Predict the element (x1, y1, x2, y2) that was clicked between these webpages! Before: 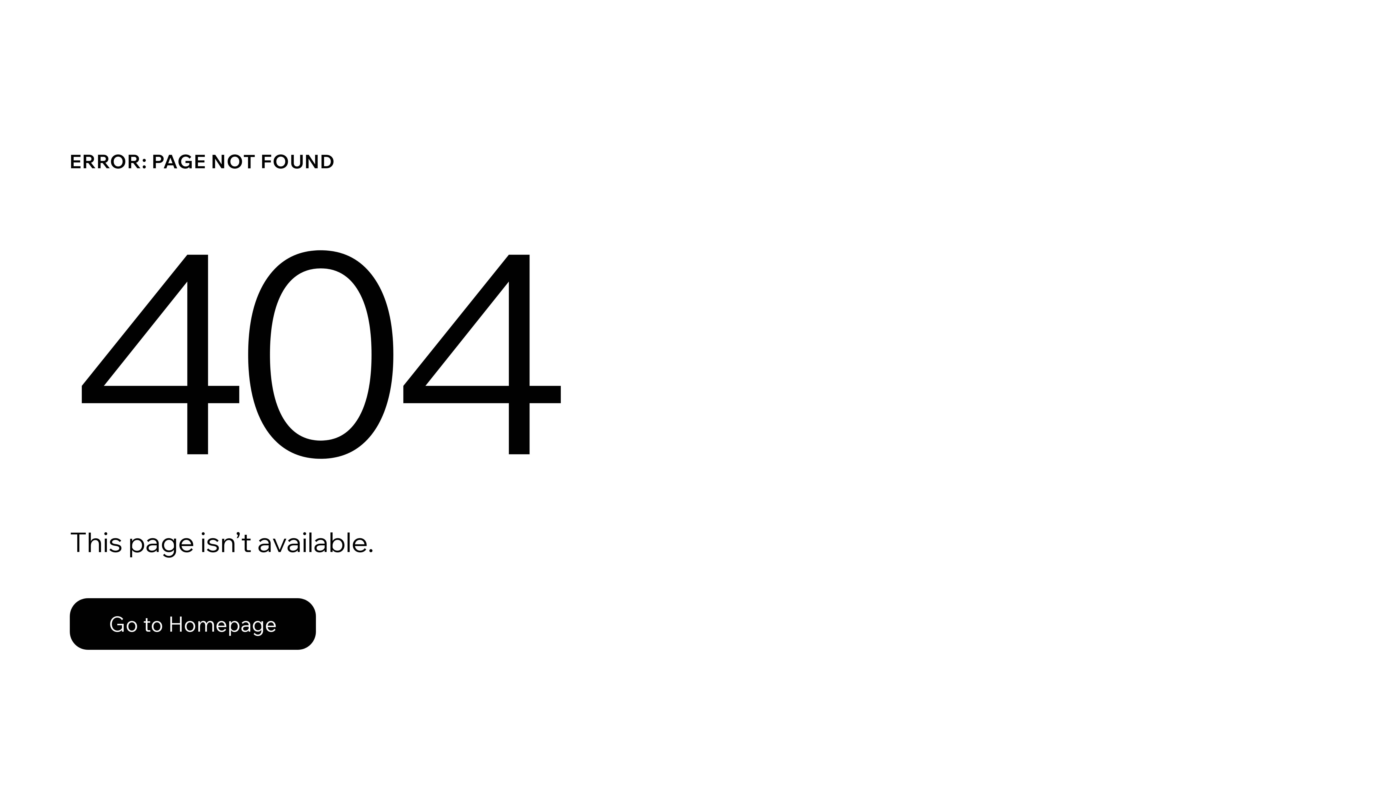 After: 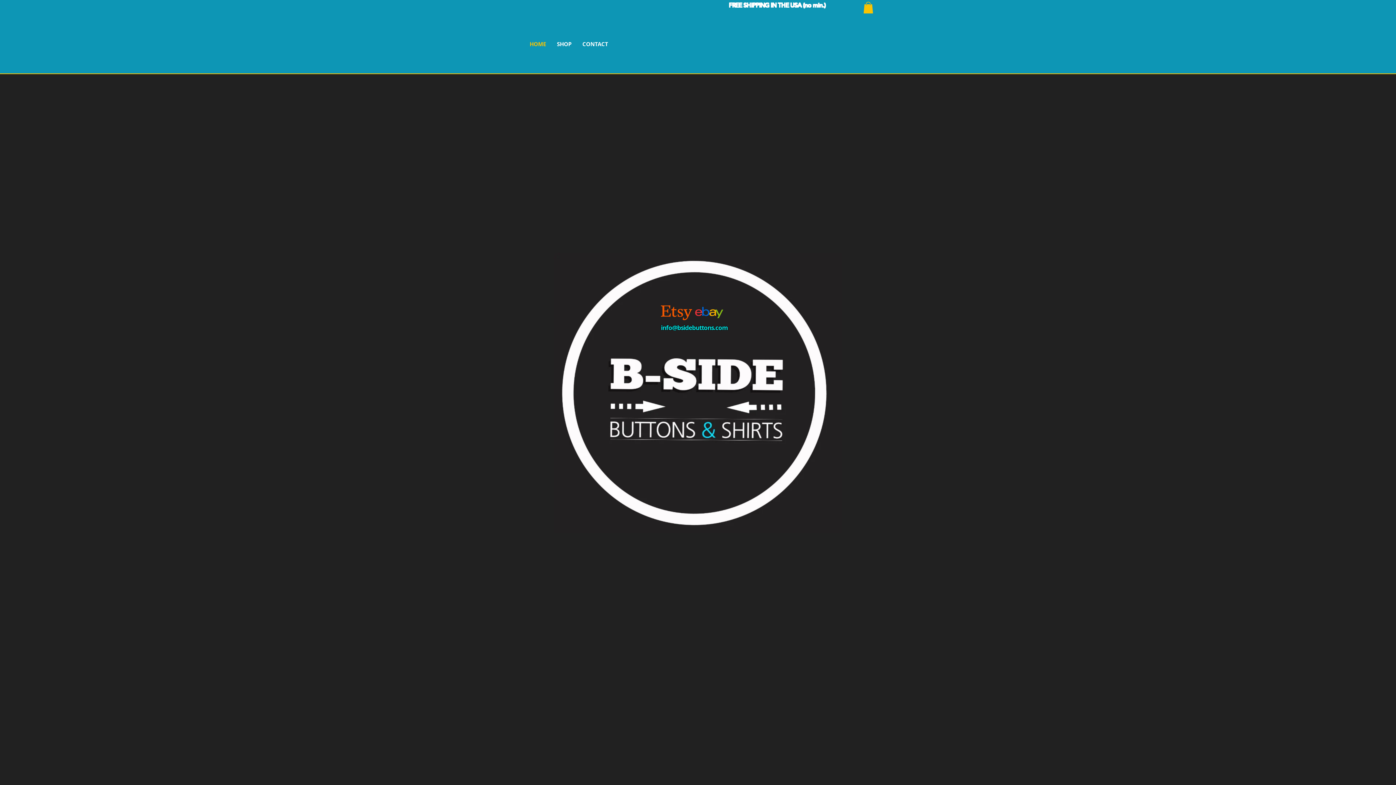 Action: bbox: (69, 582, 768, 659) label: Go to Homepage